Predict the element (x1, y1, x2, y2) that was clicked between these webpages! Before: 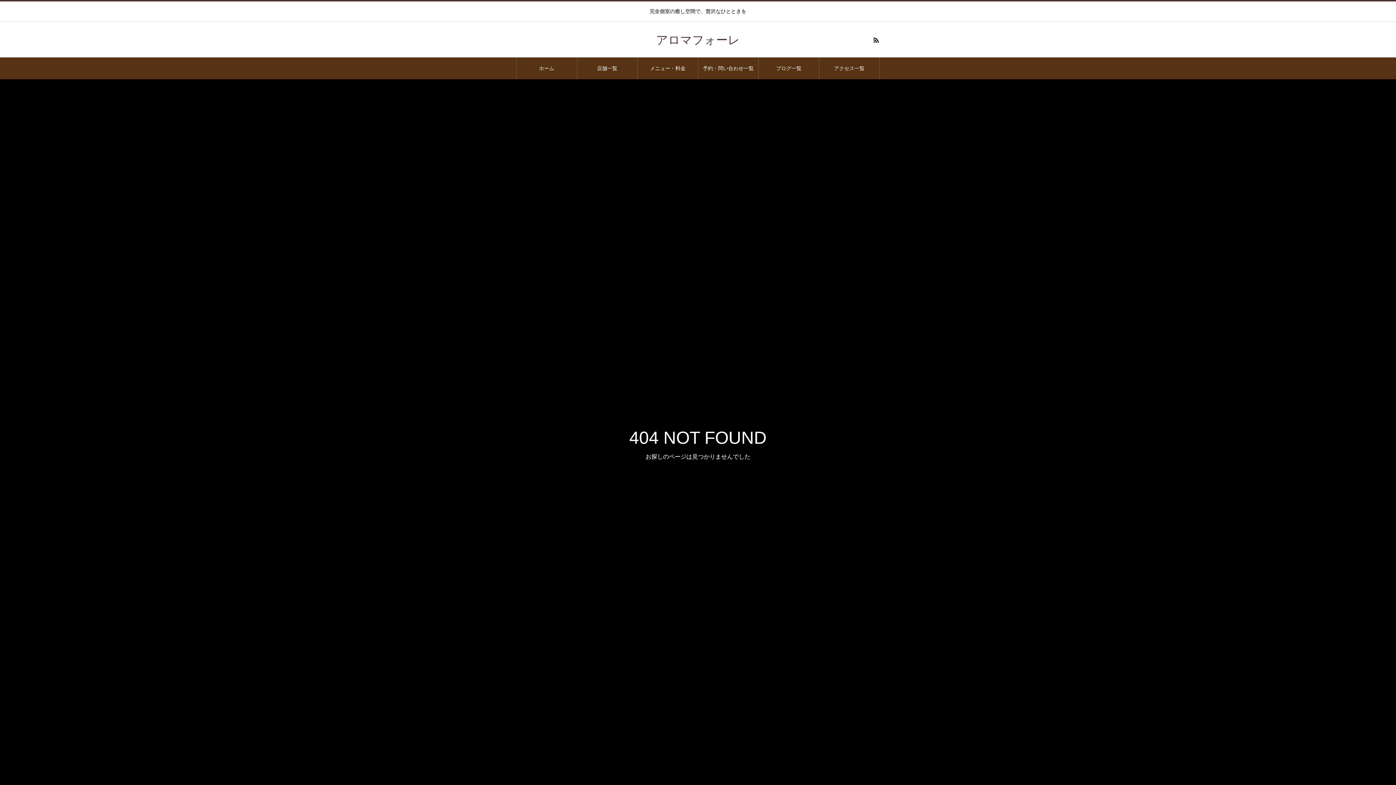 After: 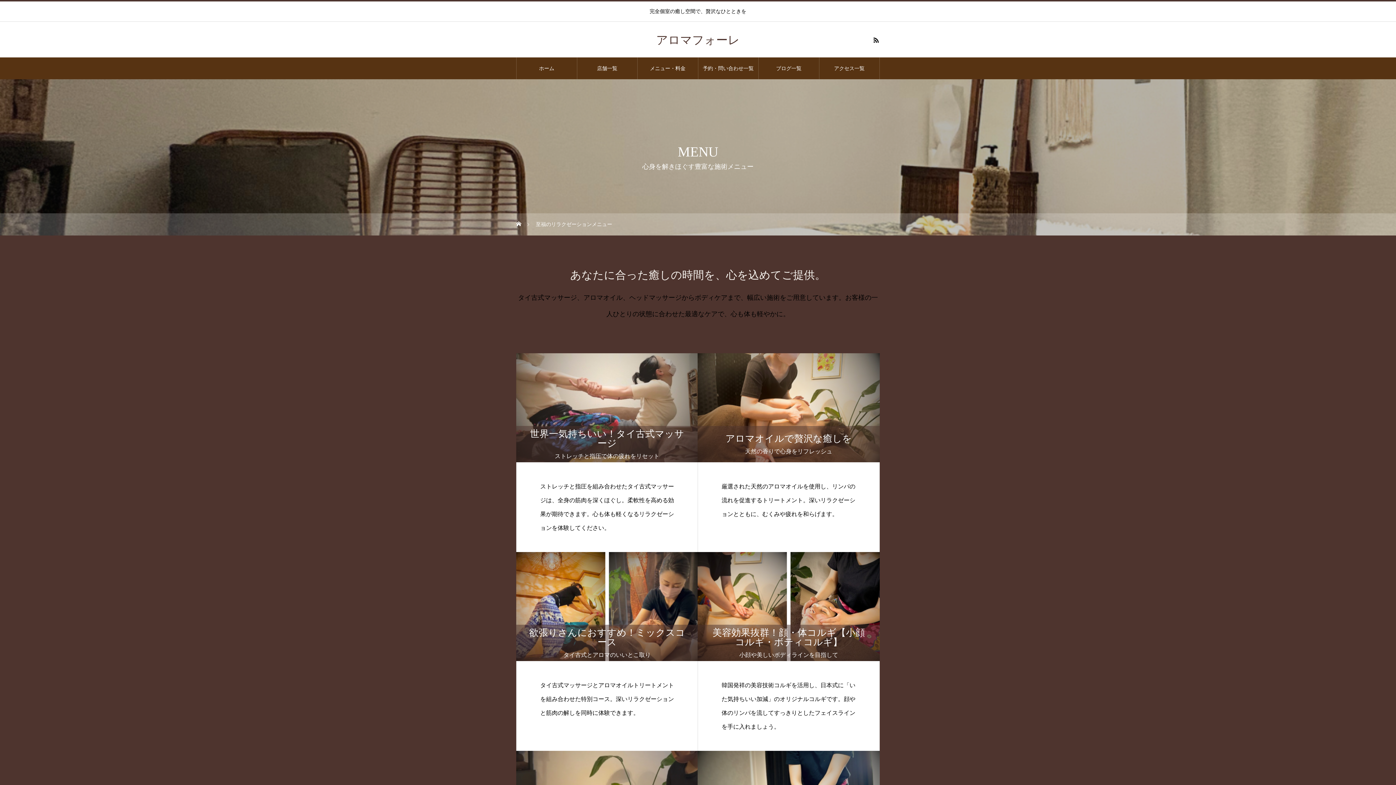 Action: bbox: (637, 57, 698, 79) label: メニュー・料金